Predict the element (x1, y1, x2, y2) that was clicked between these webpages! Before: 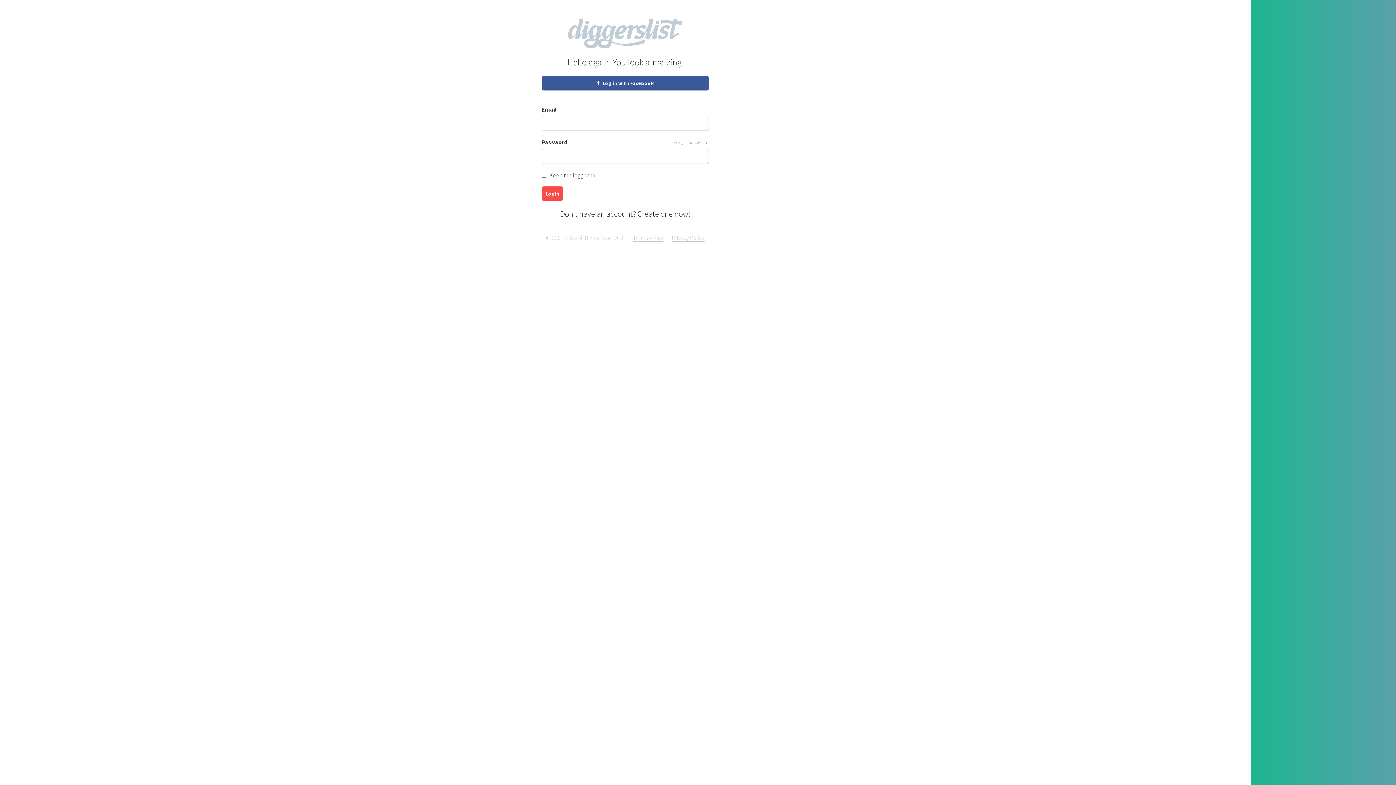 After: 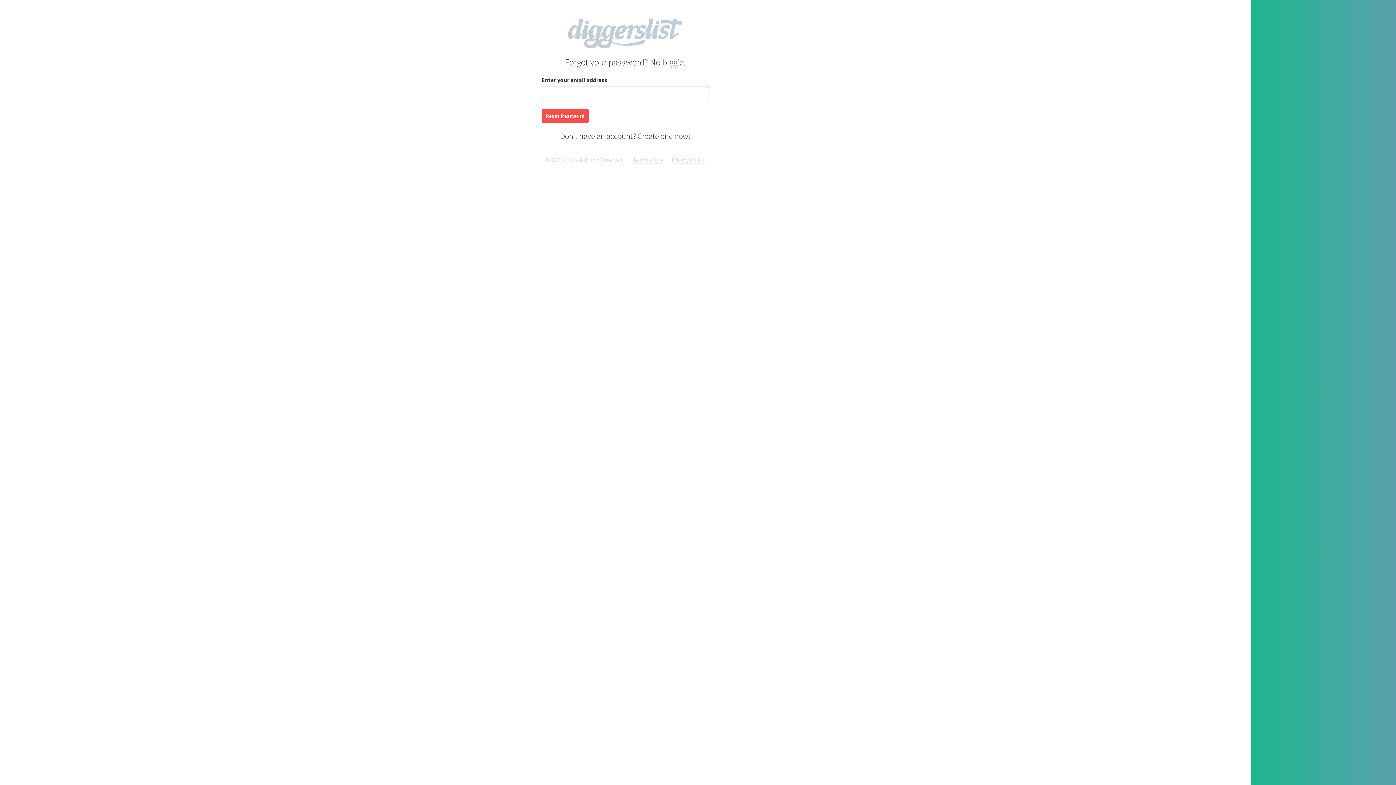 Action: bbox: (673, 139, 709, 145) label: Forgot password